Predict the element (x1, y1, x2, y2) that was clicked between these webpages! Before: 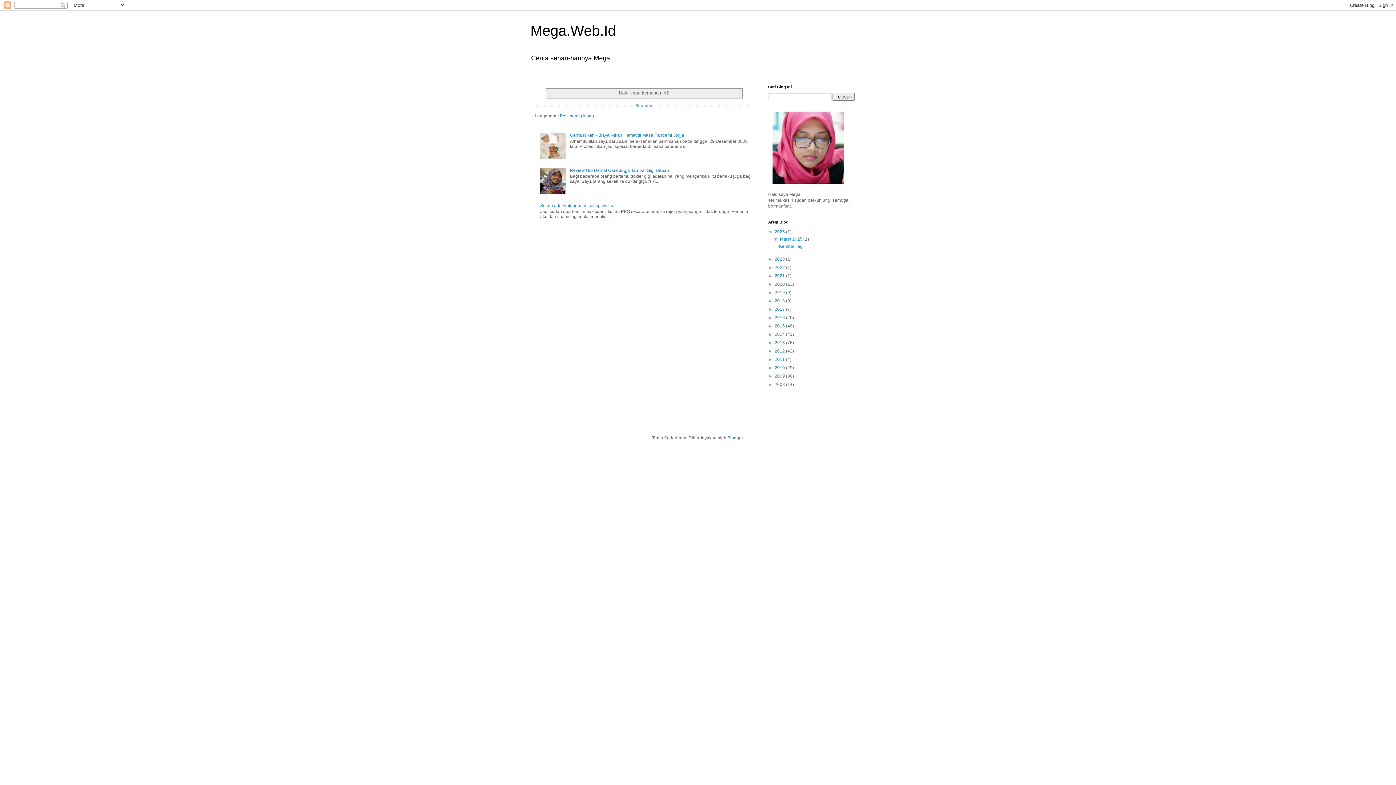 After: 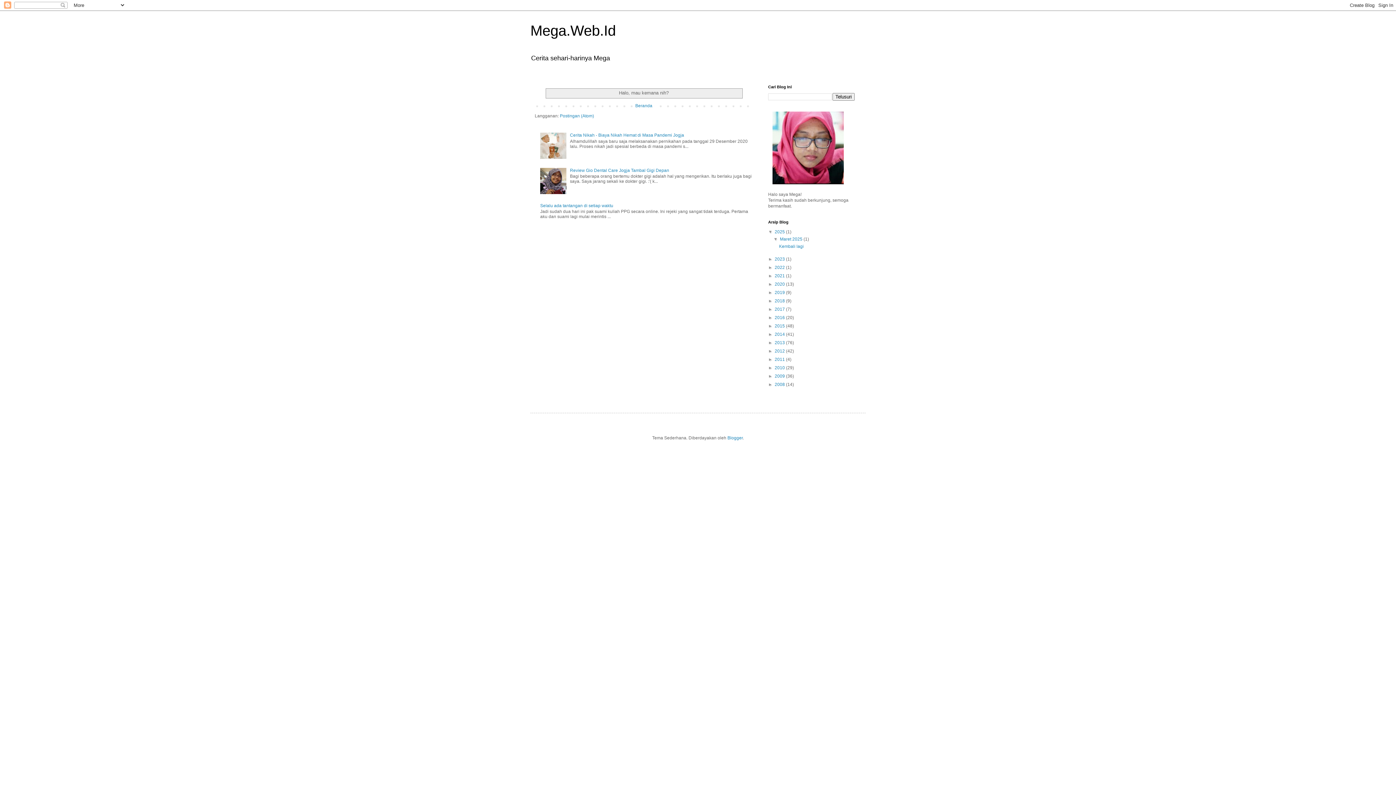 Action: bbox: (540, 155, 568, 160)